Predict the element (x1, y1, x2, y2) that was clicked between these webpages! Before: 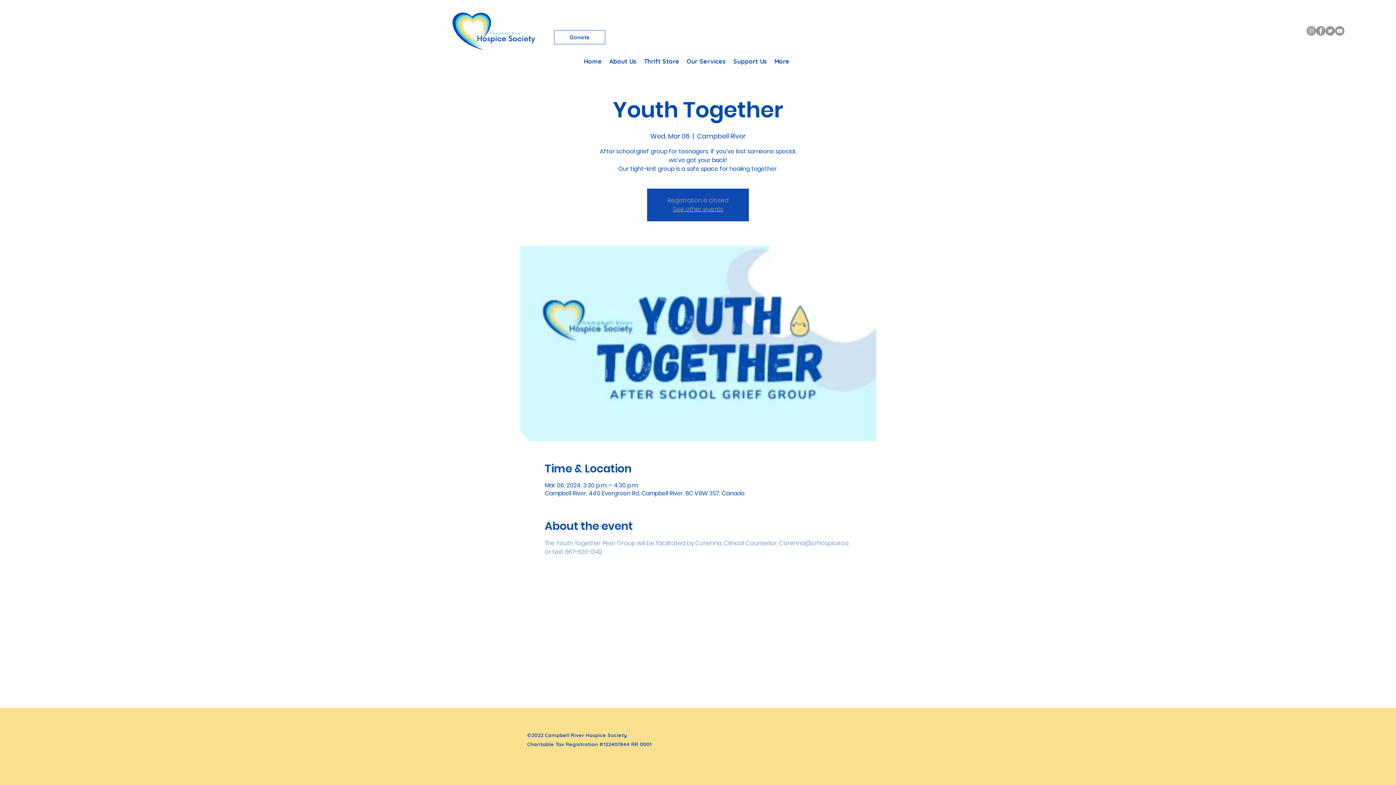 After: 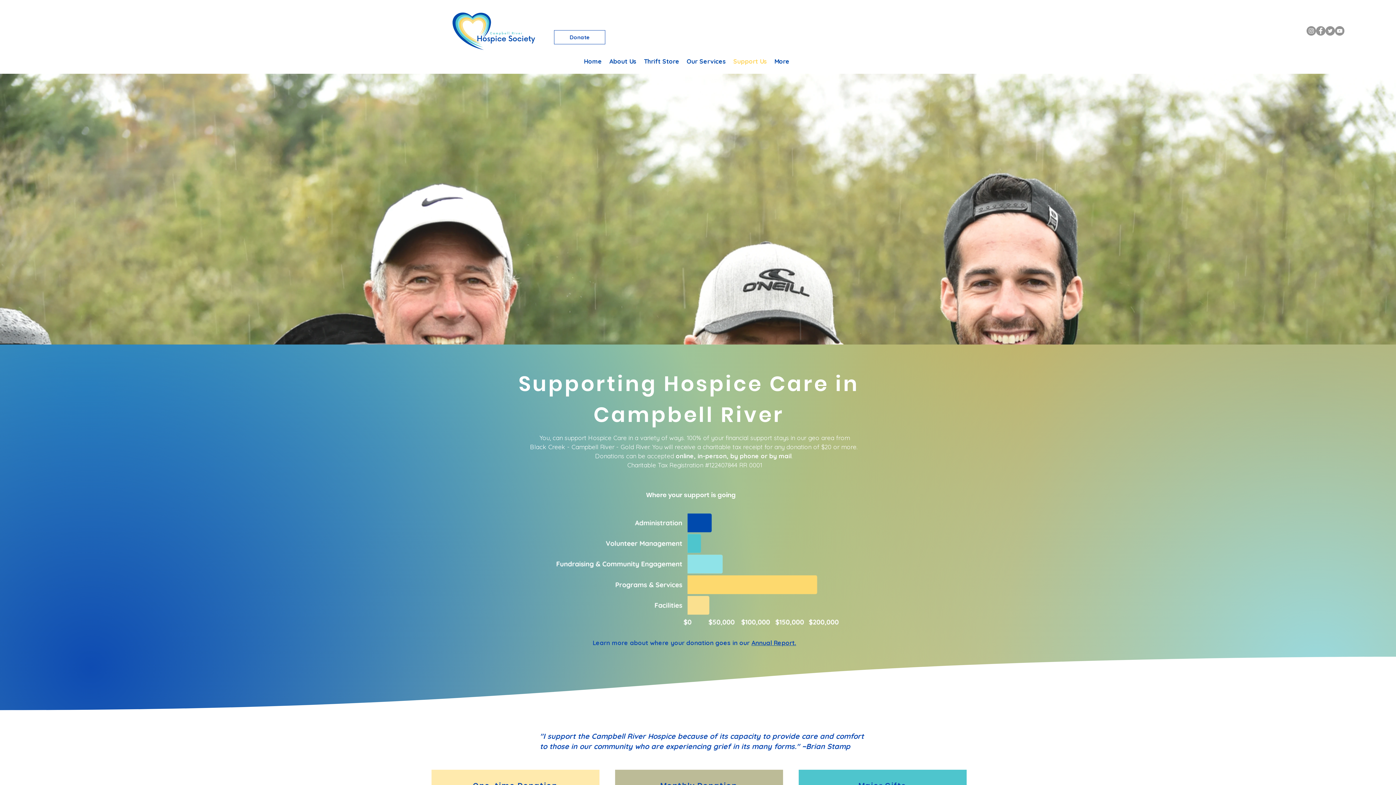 Action: label: About Us bbox: (605, 56, 640, 66)